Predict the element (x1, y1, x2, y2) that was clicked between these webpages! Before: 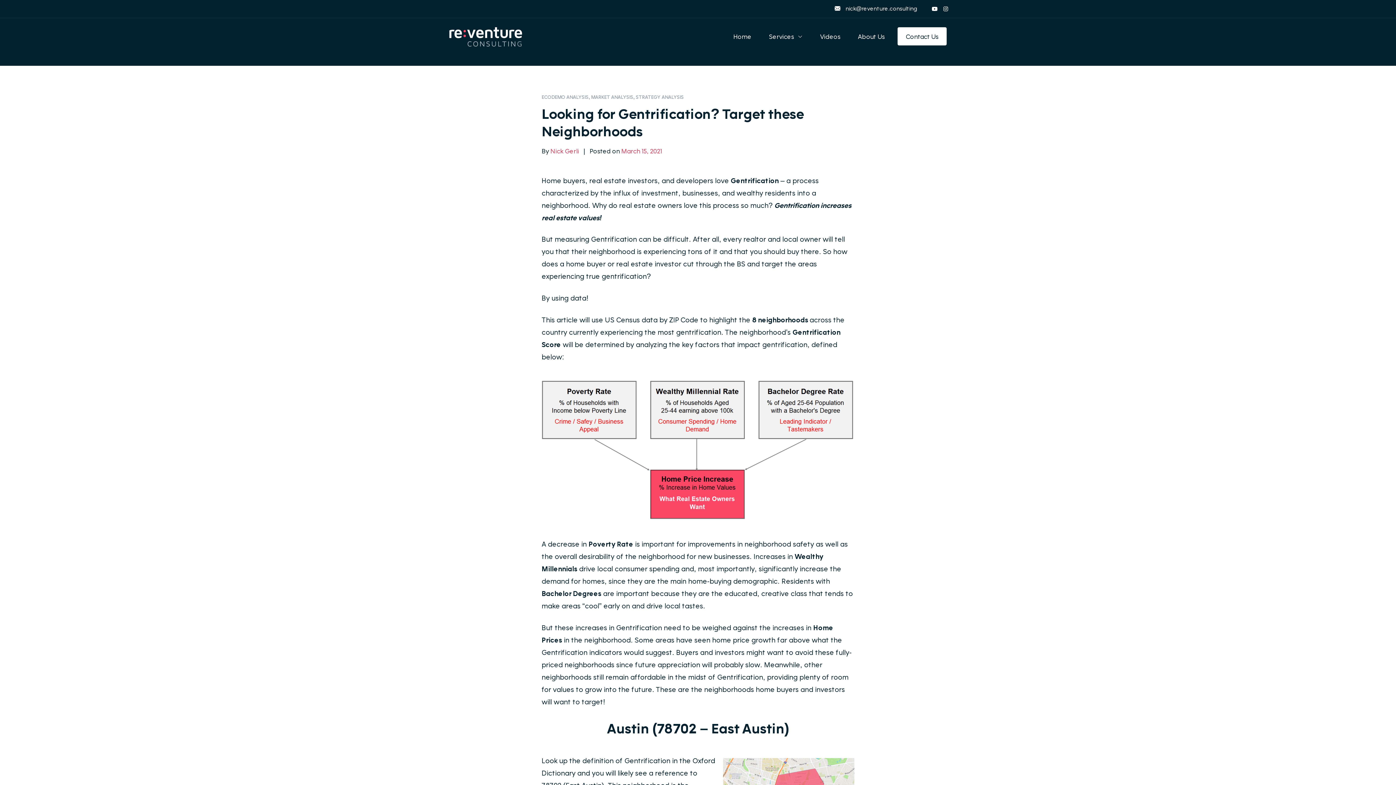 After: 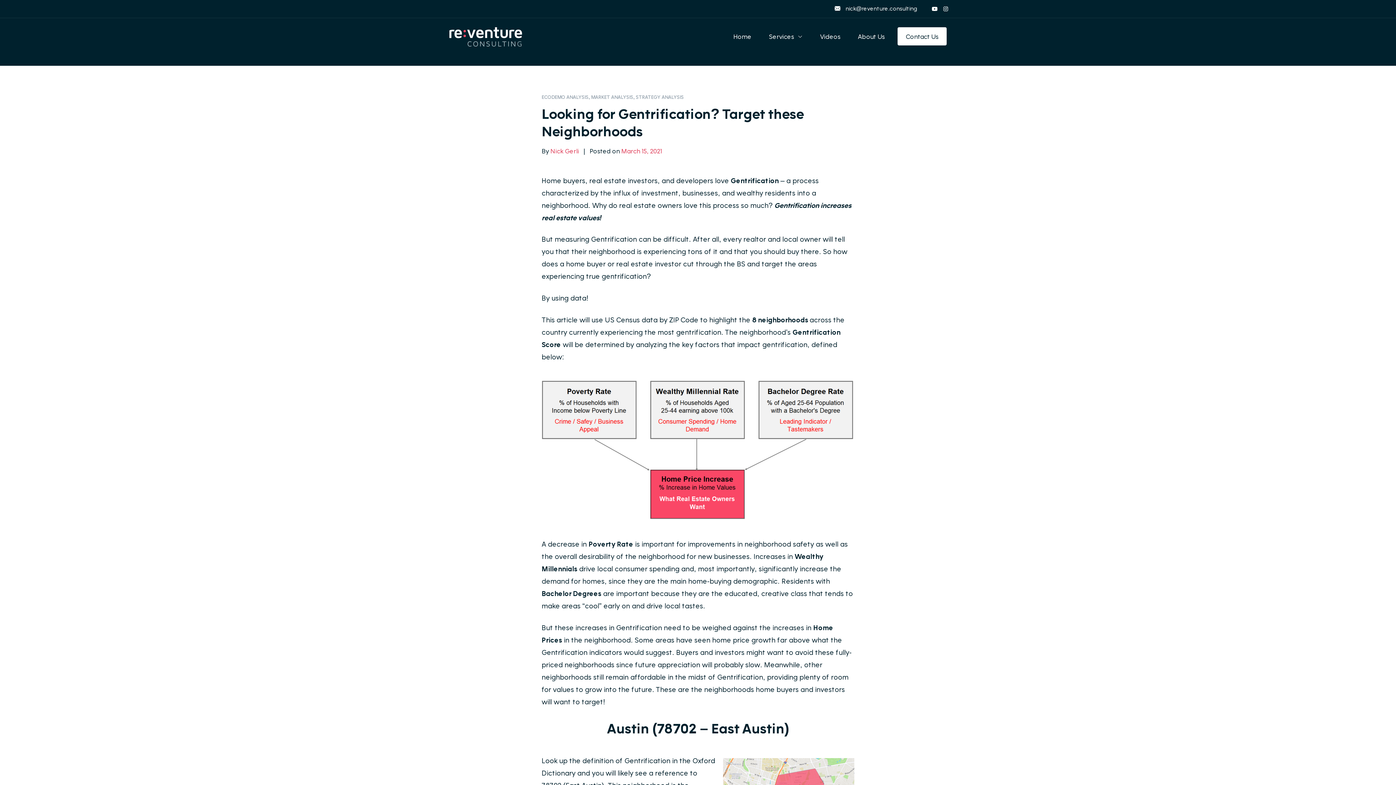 Action: label: March 15, 2021 bbox: (621, 147, 662, 155)